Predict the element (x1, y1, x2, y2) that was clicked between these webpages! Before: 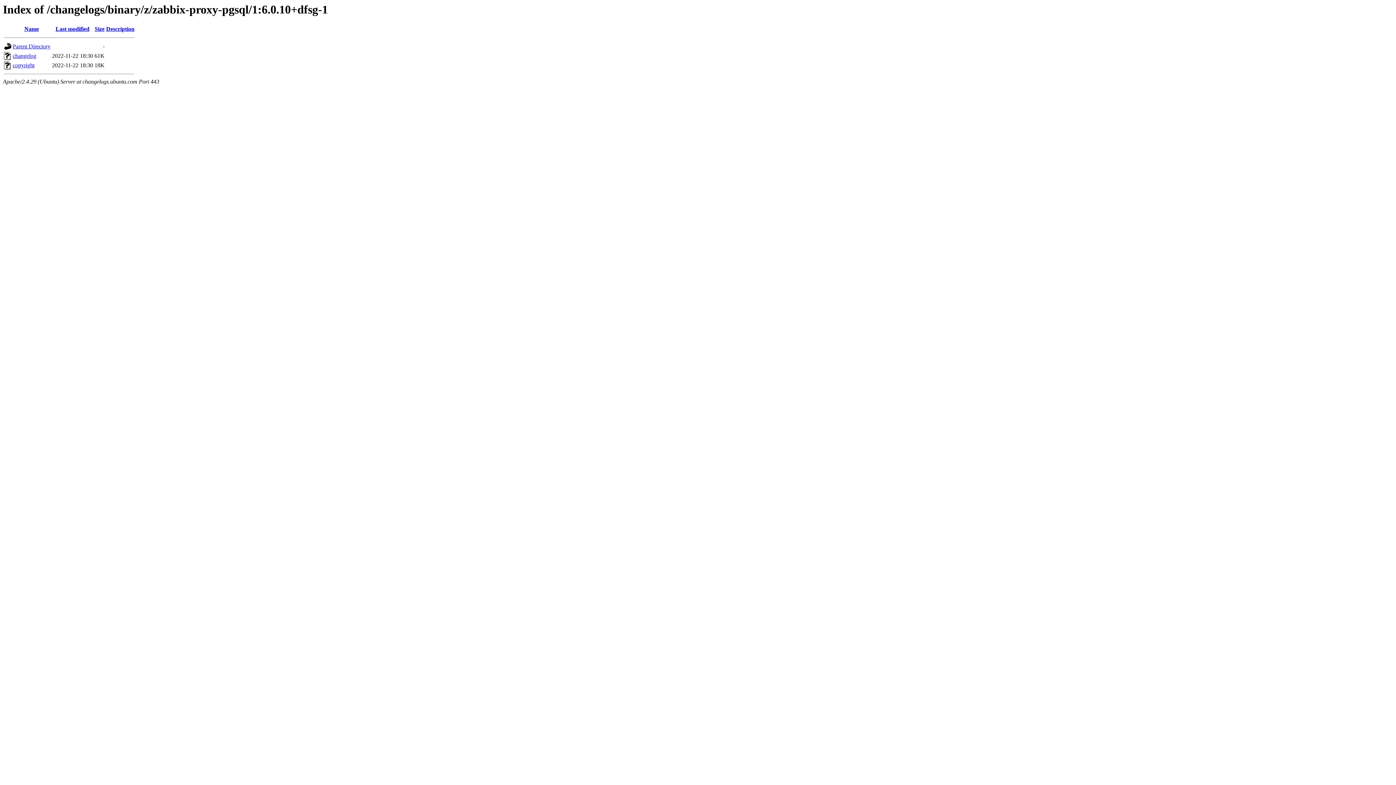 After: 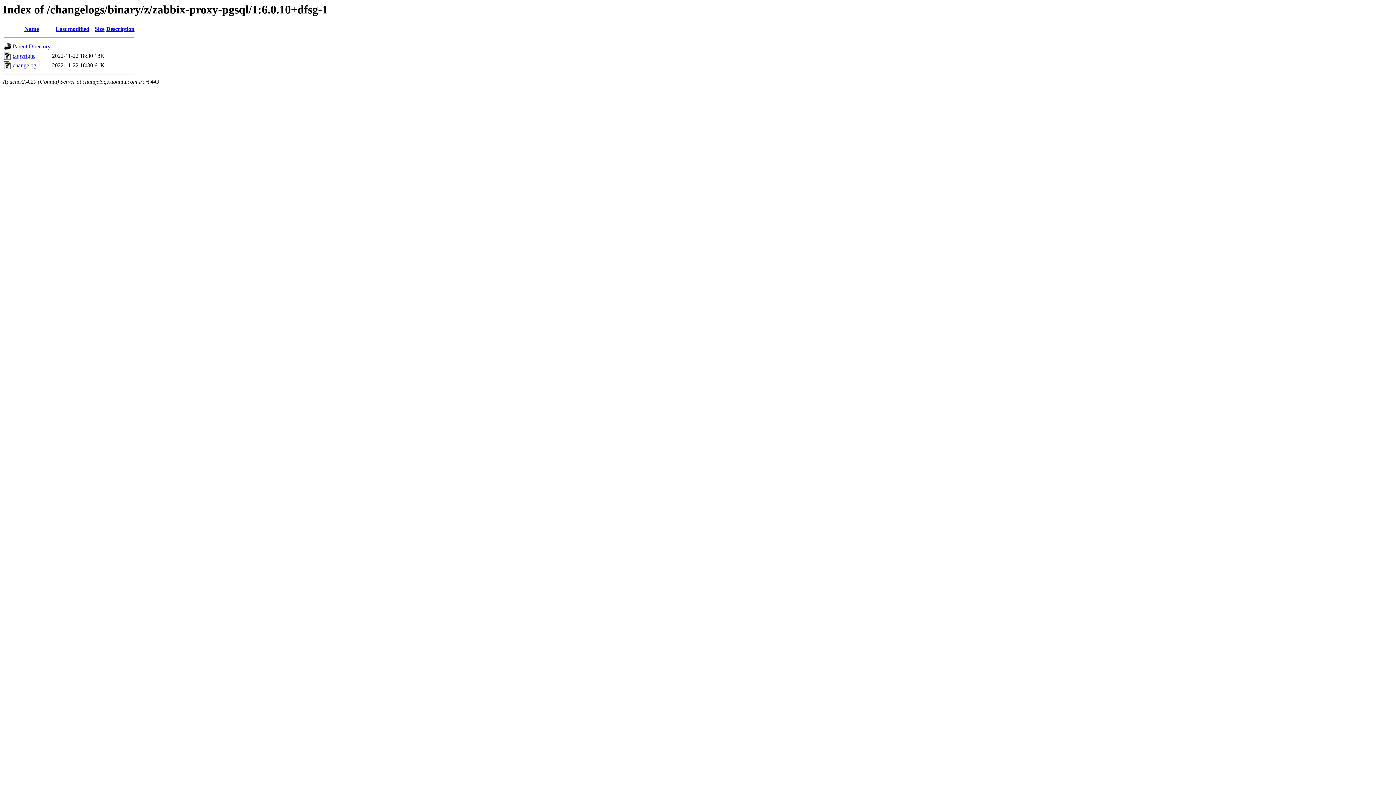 Action: label: Description bbox: (106, 25, 134, 32)